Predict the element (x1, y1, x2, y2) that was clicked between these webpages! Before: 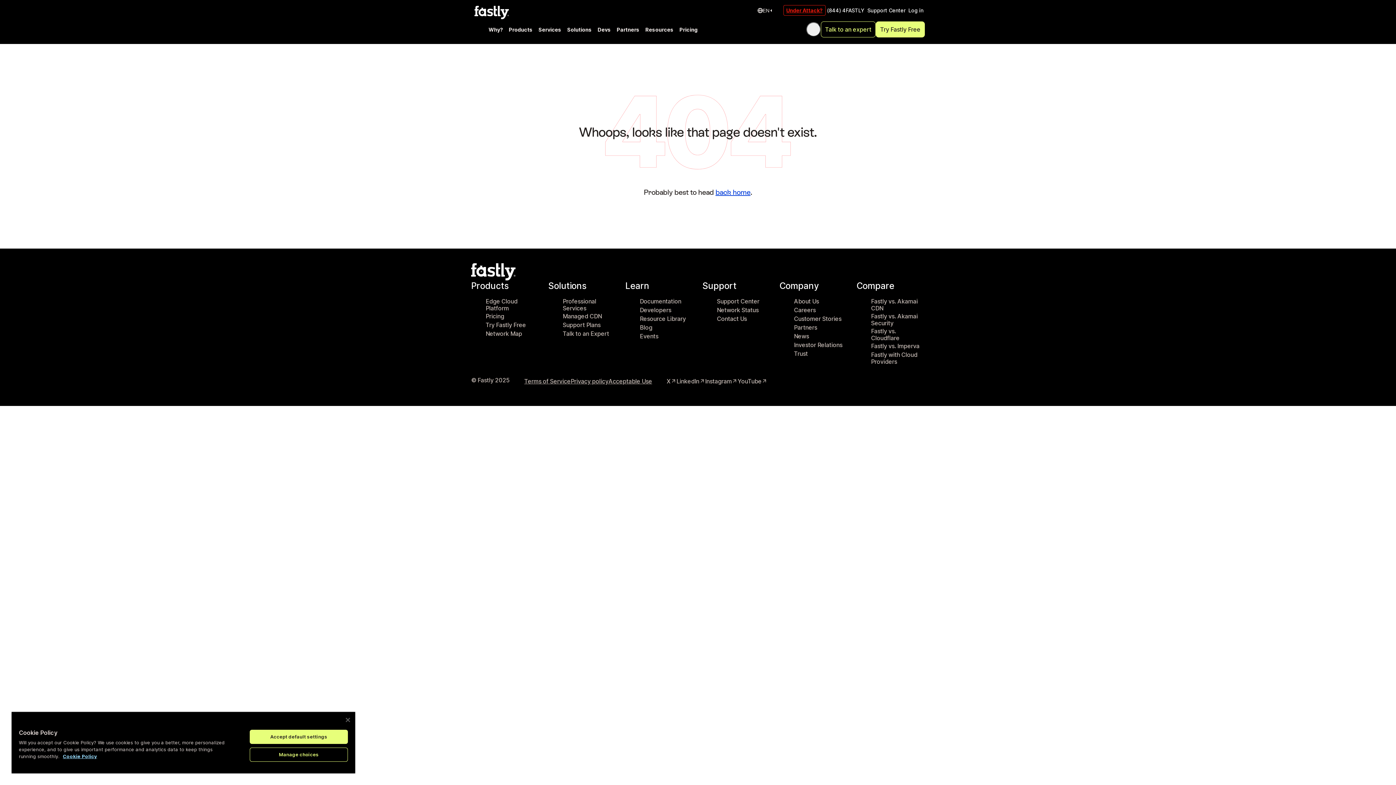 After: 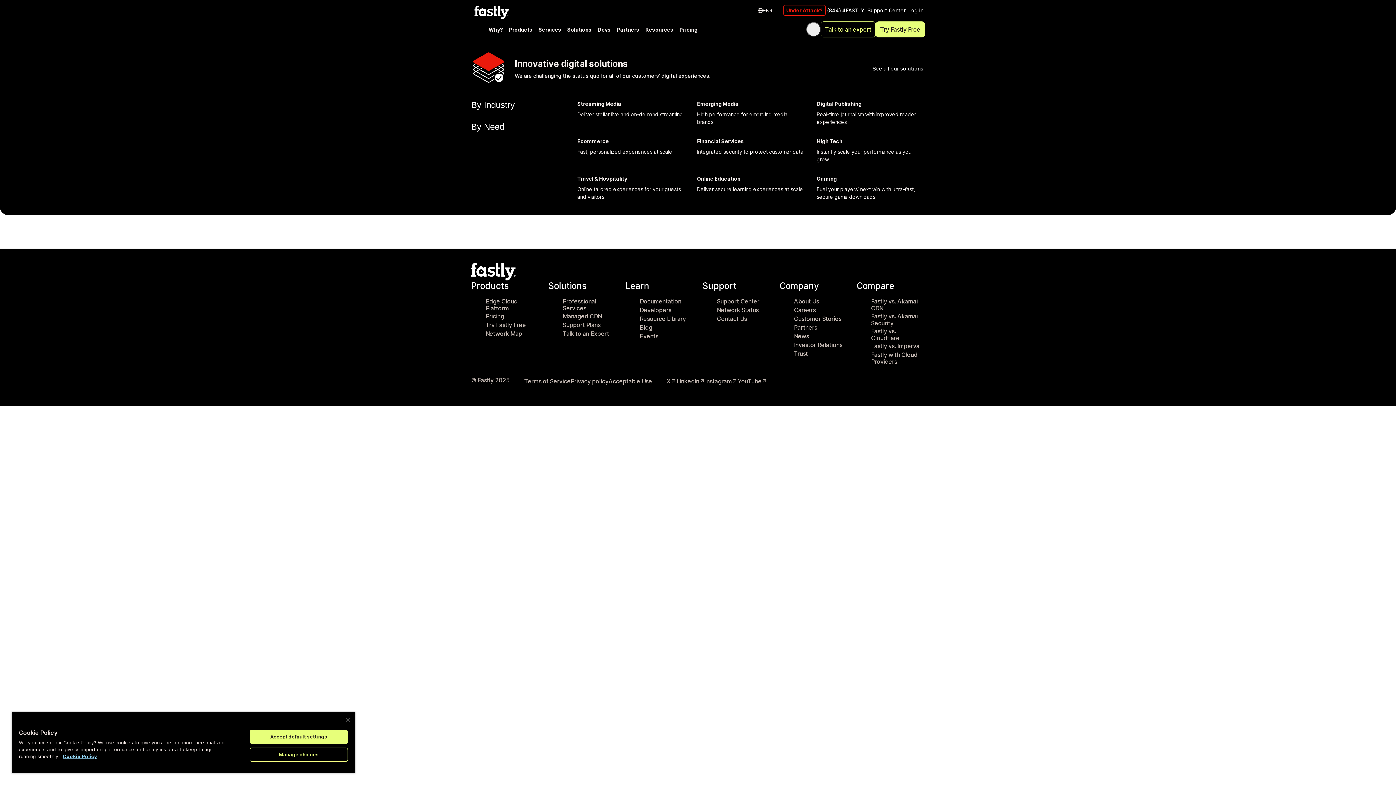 Action: bbox: (564, 14, 594, 44) label: Solutions